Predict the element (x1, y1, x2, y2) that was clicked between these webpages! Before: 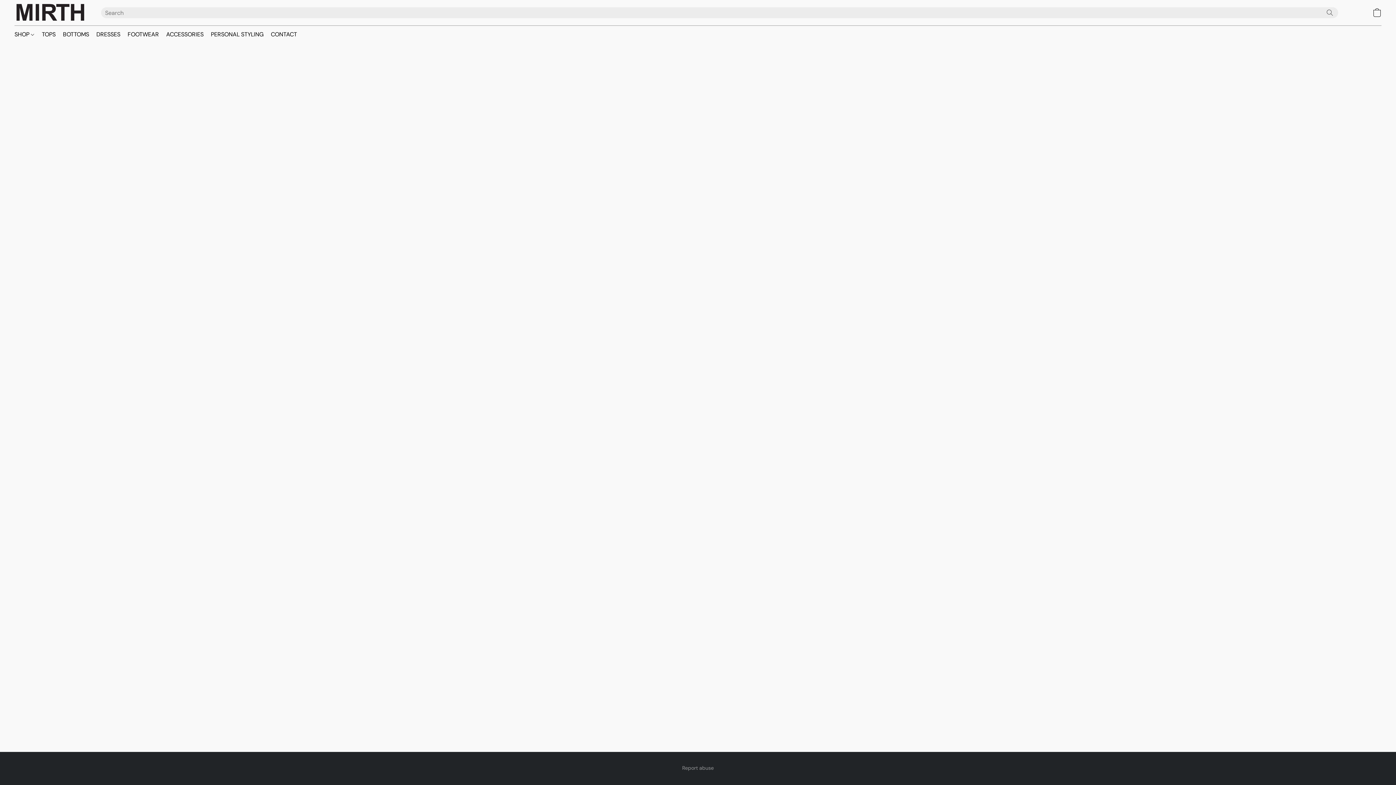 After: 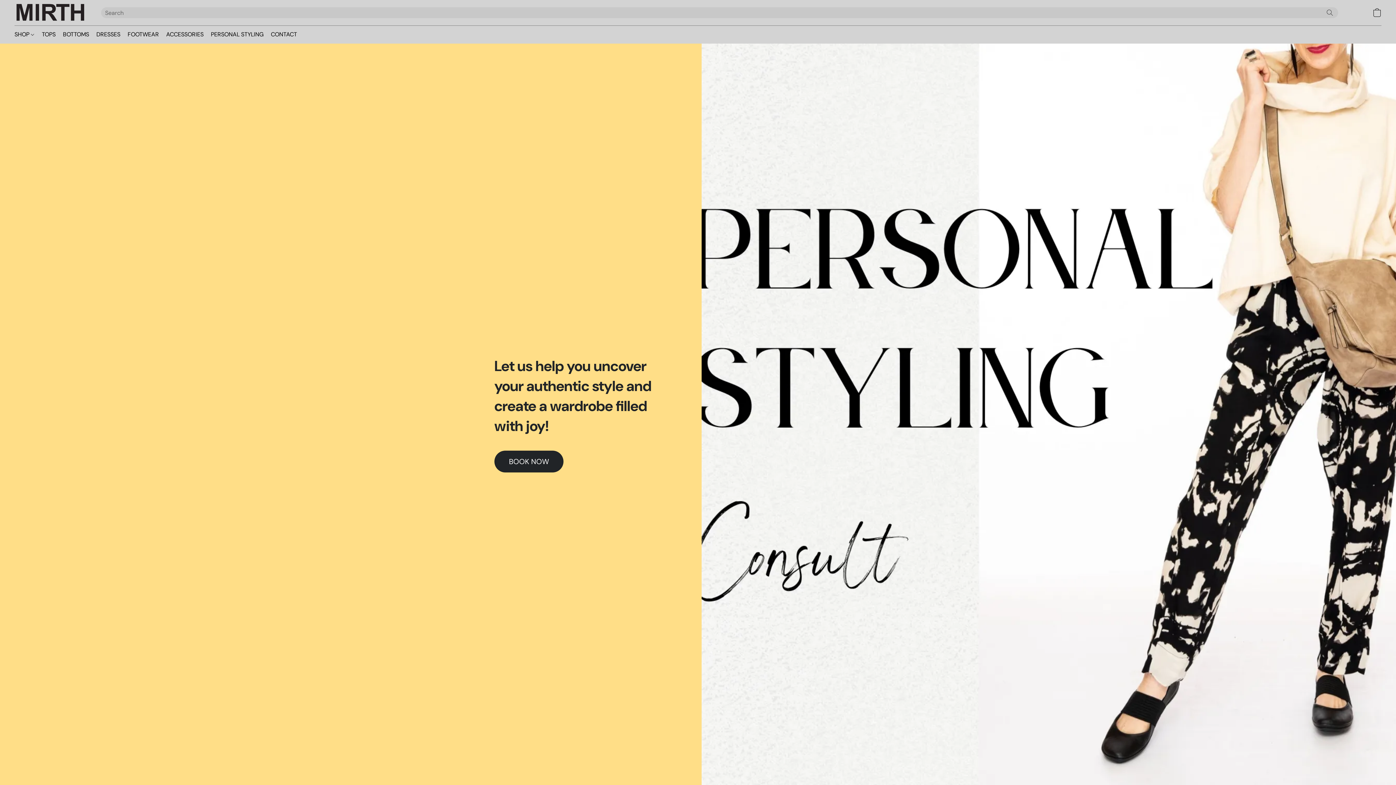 Action: bbox: (207, 27, 267, 41) label: PERSONAL STYLING